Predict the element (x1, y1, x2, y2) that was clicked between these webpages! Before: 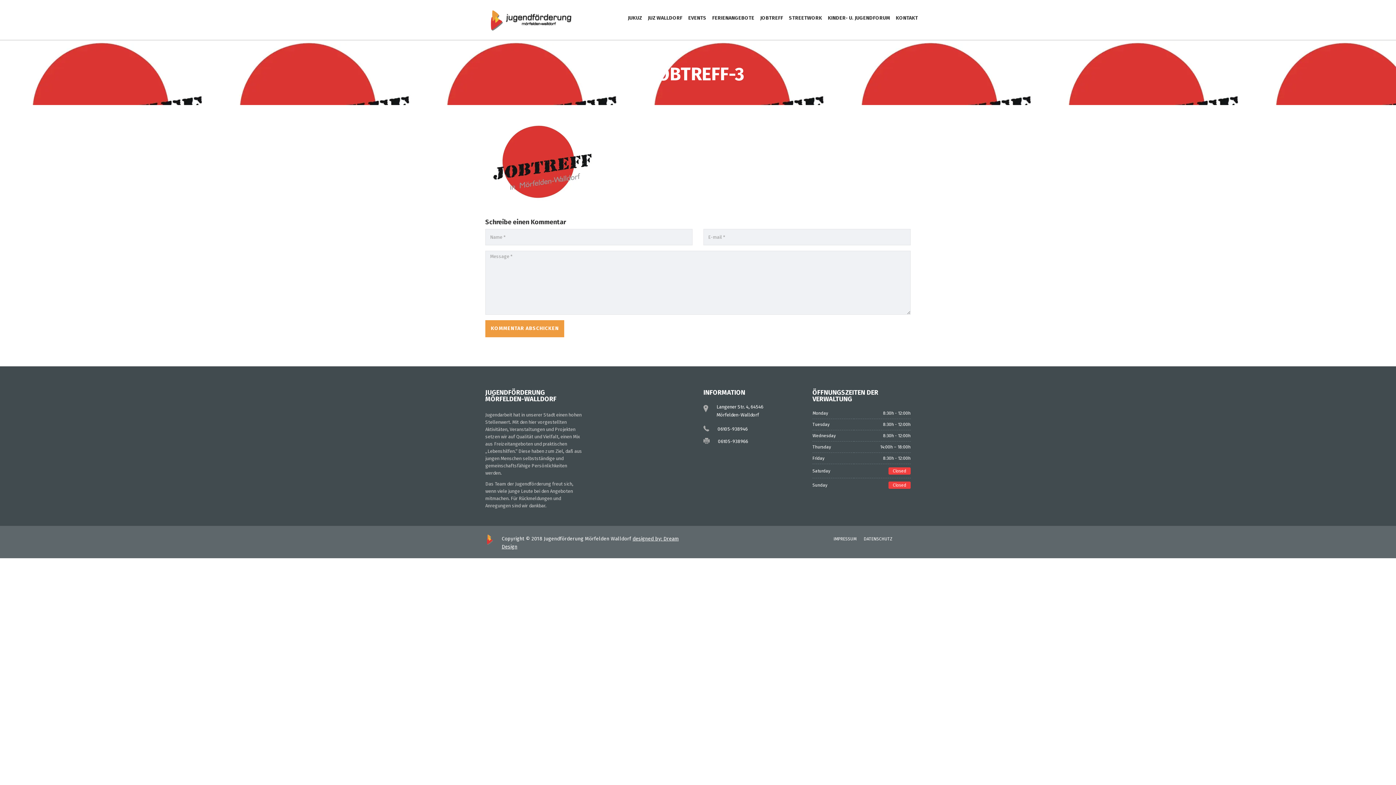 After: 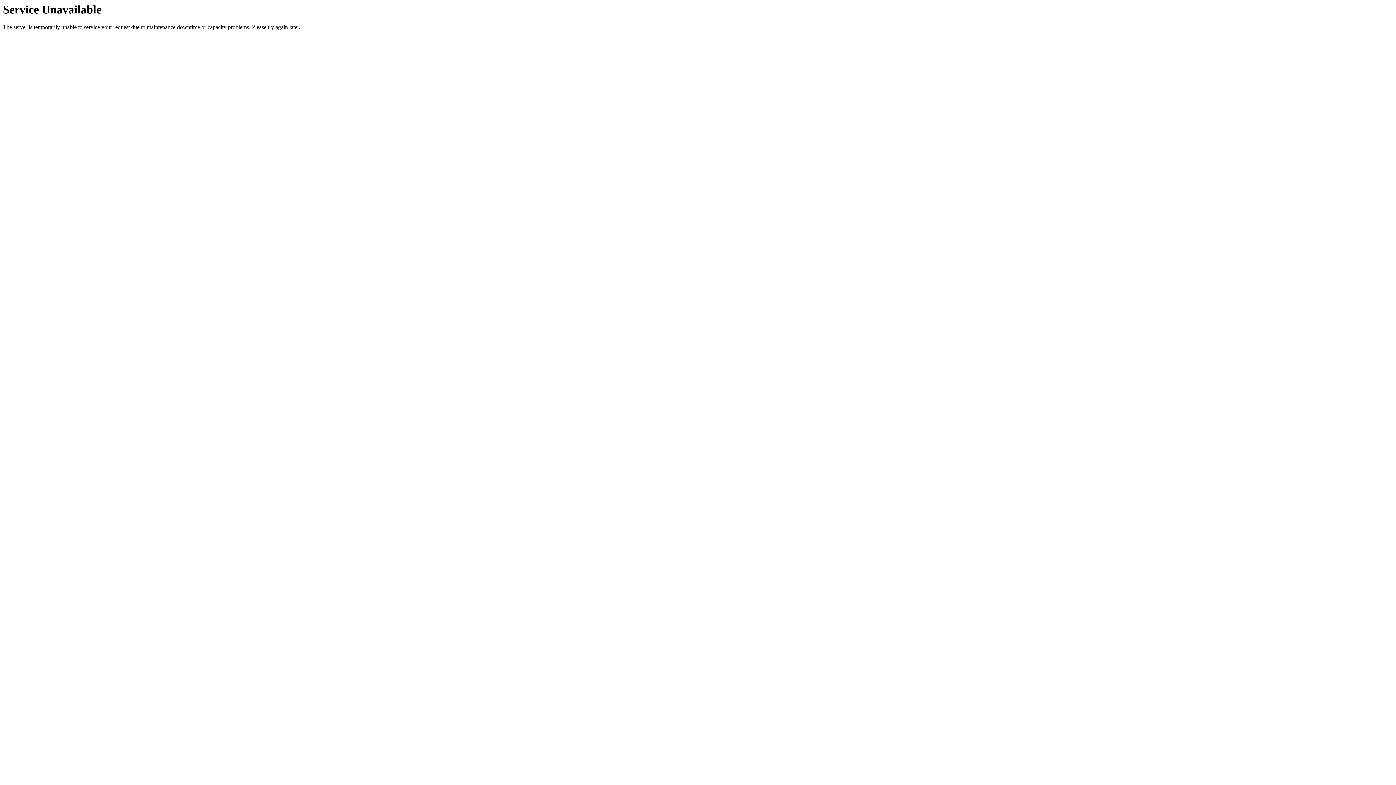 Action: label: JOBTREFF bbox: (760, 12, 783, 24)